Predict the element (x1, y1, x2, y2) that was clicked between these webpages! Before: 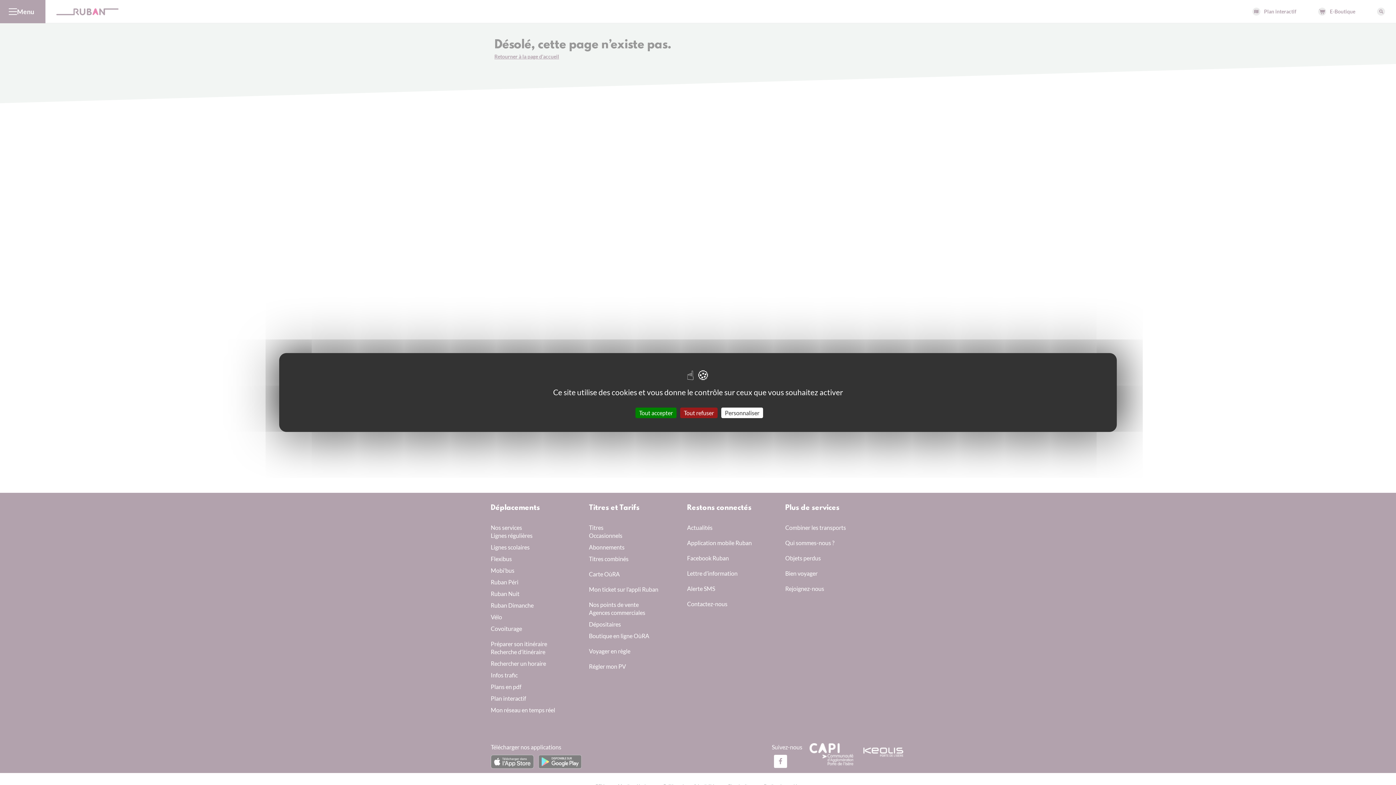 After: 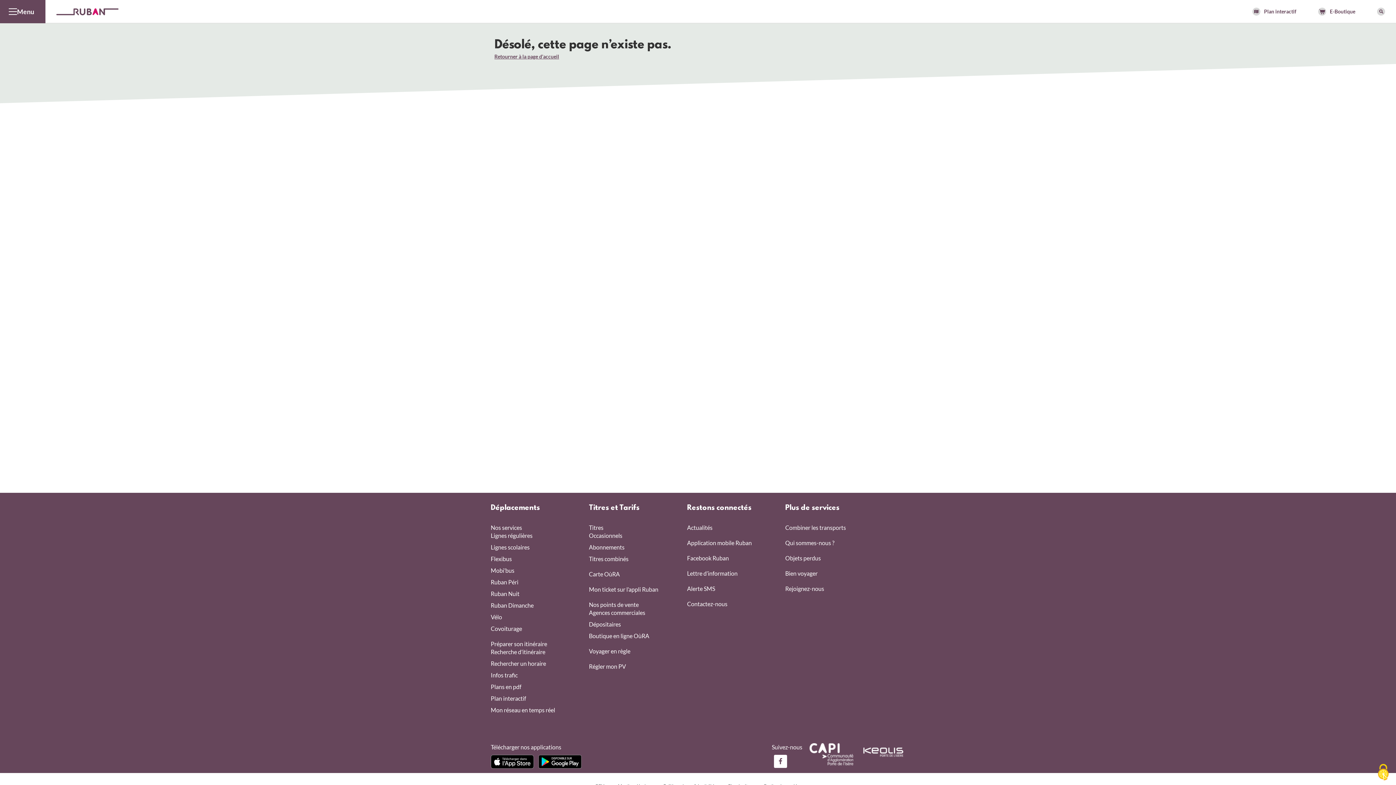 Action: label: Cookies : Tout refuser bbox: (680, 407, 717, 418)